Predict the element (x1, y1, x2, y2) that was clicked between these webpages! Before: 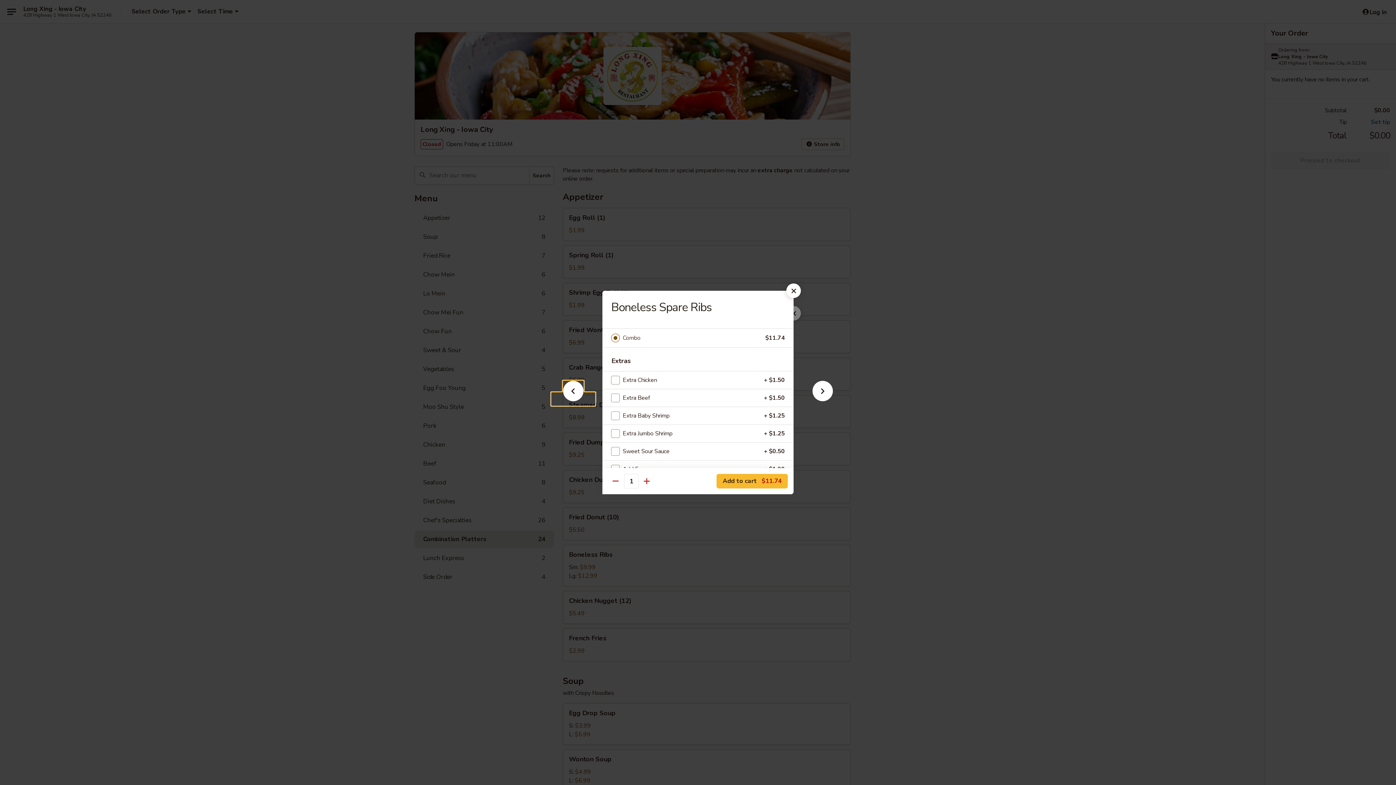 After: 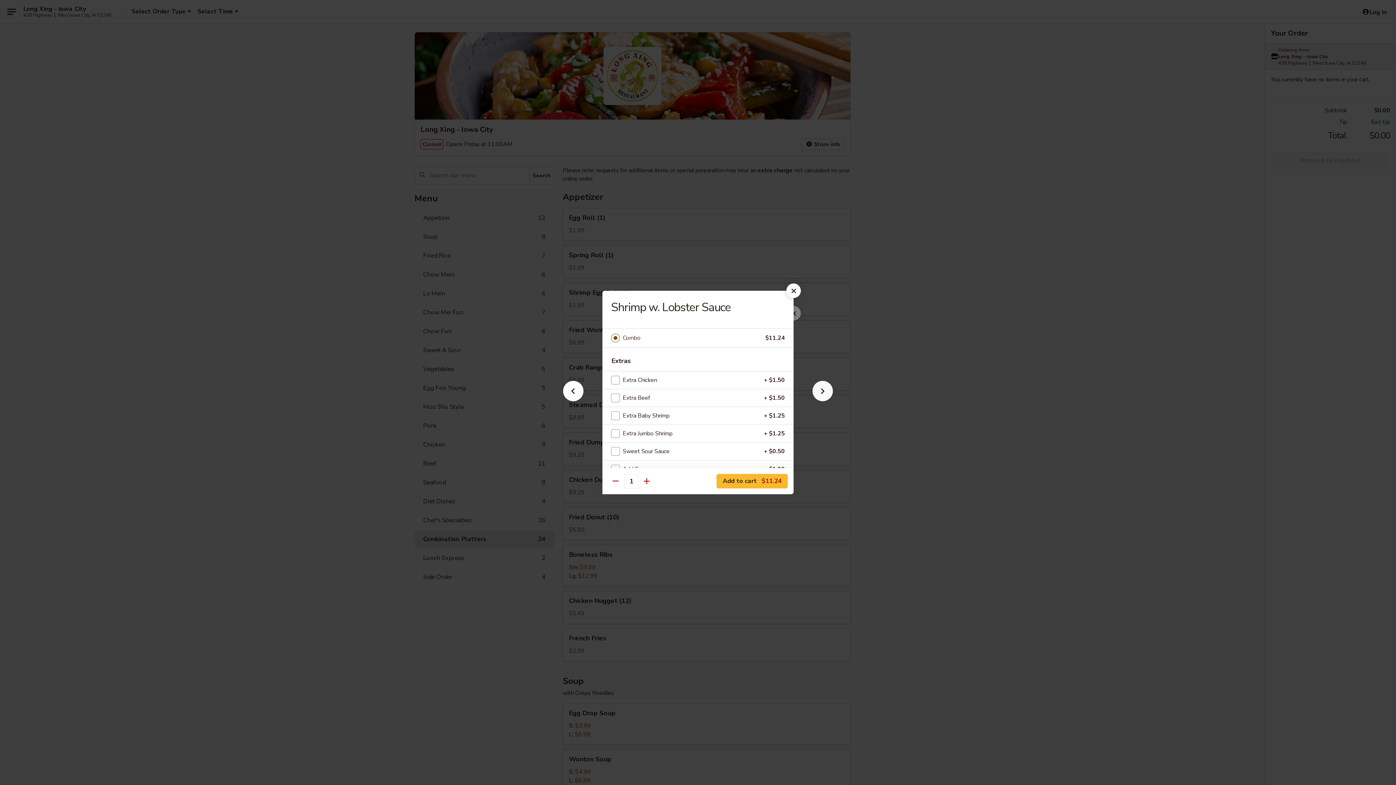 Action: bbox: (801, 392, 844, 405)